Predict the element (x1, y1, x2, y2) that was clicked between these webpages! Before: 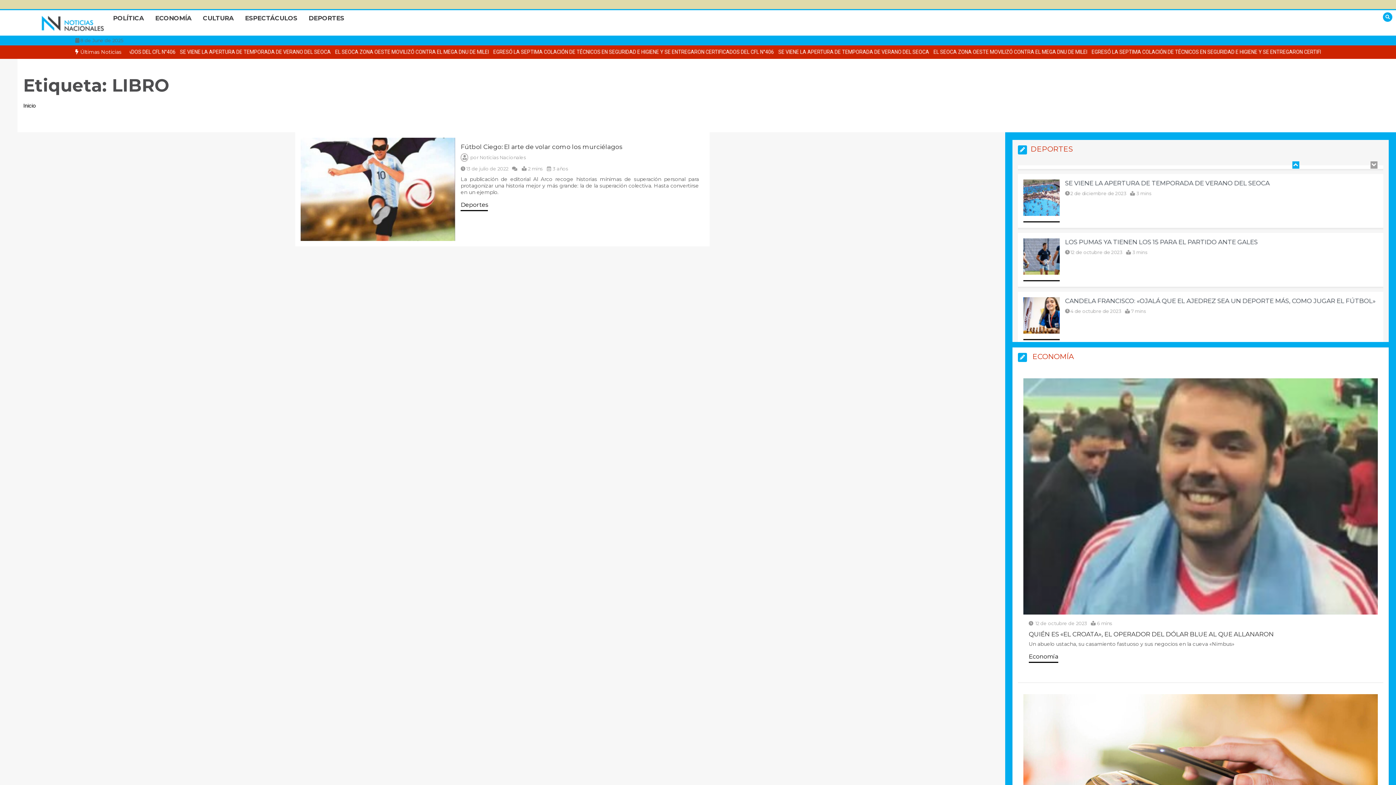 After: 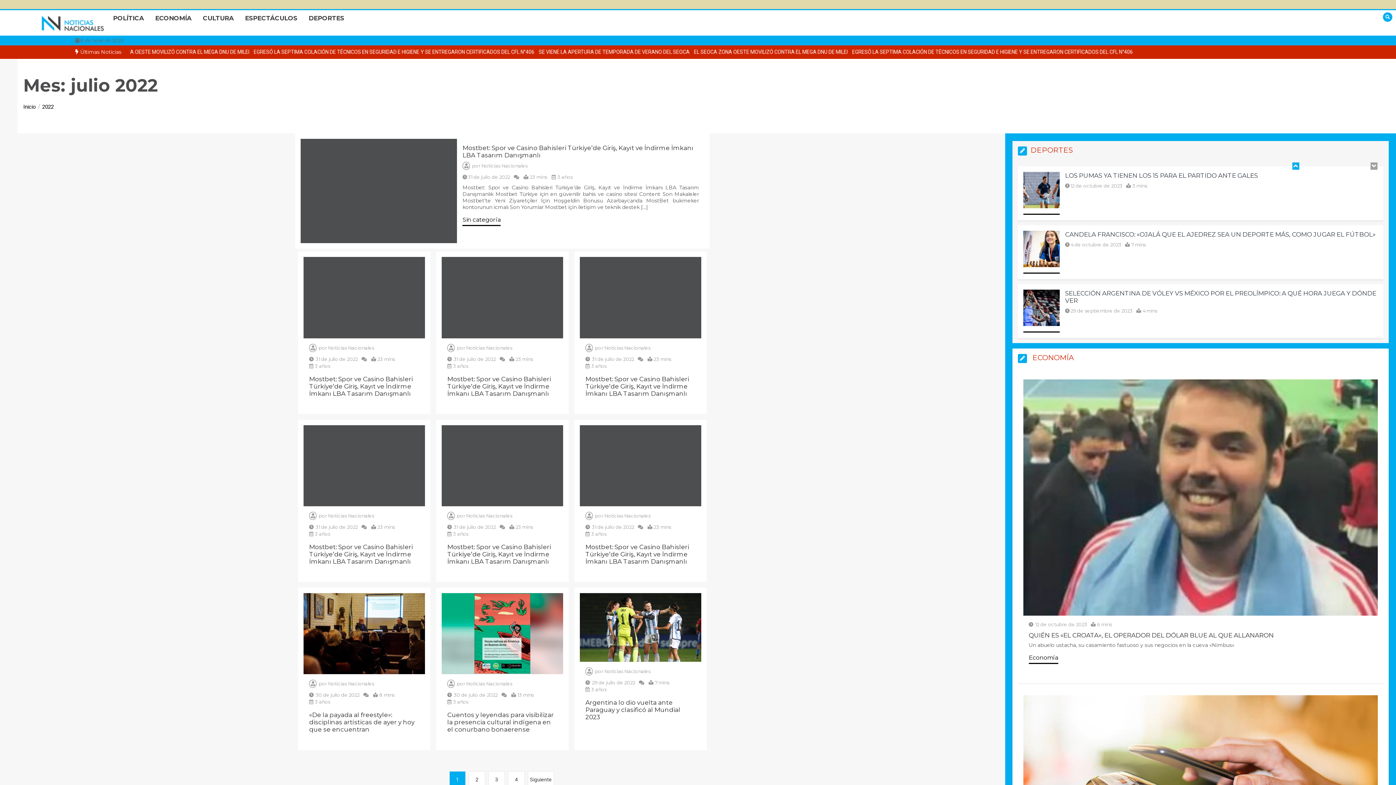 Action: label: 13 de julio de 2022 bbox: (466, 165, 508, 171)